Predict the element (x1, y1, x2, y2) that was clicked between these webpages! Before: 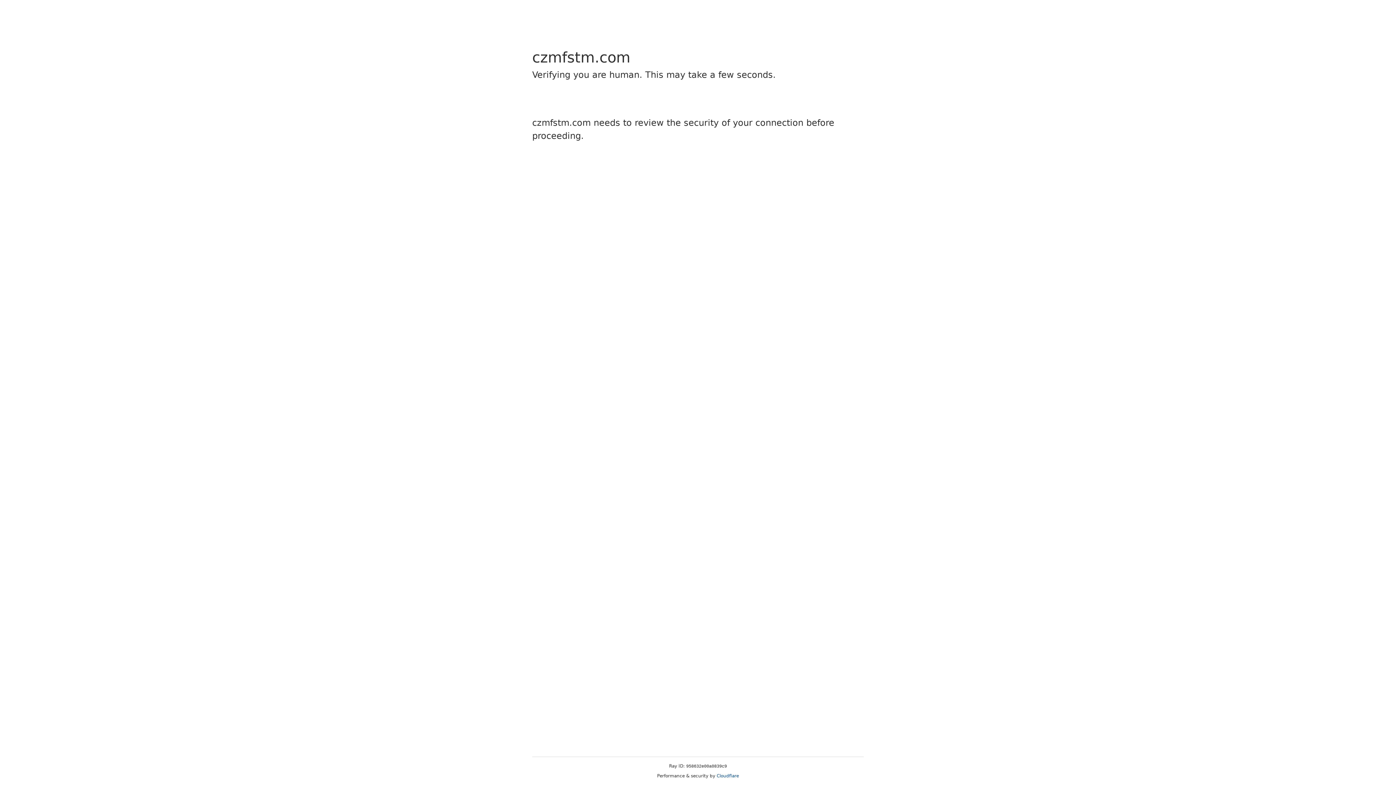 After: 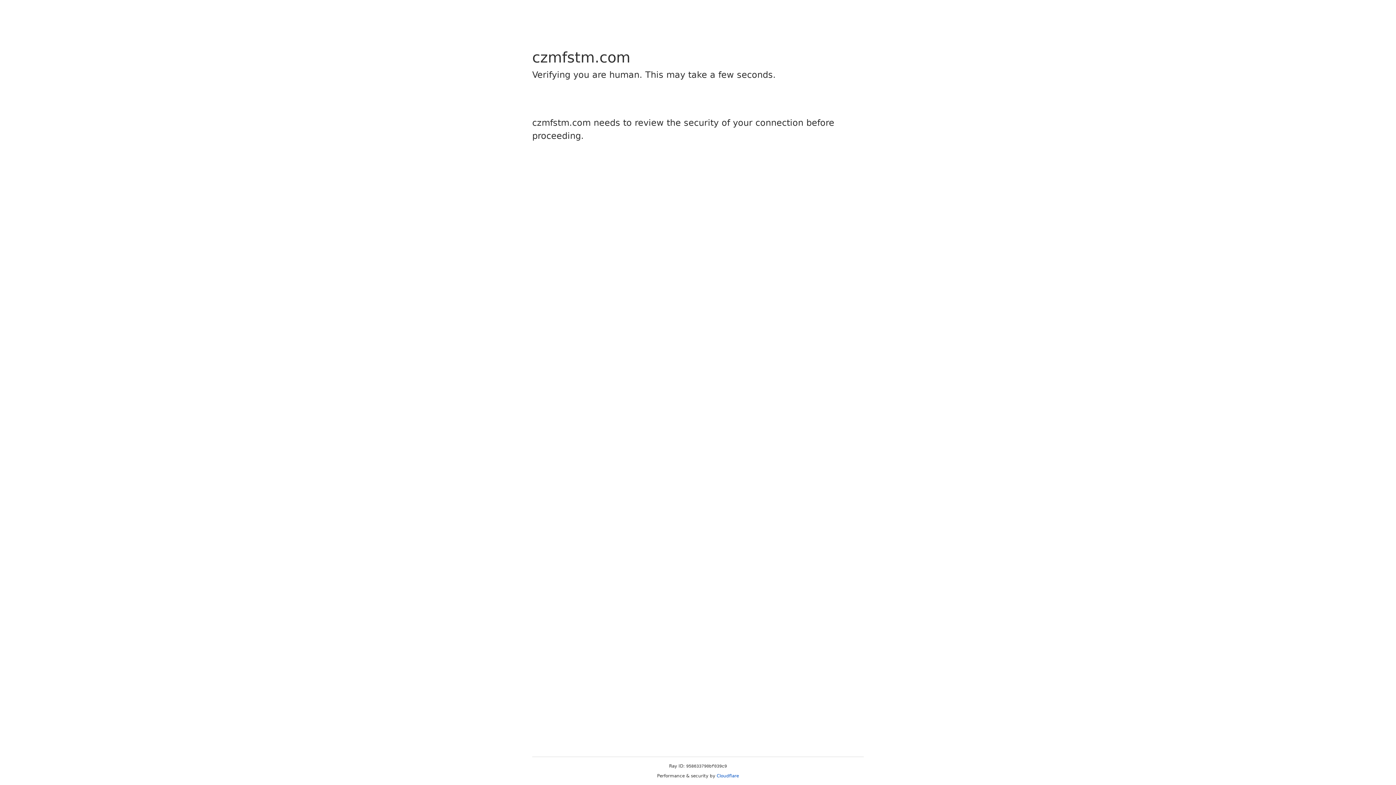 Action: label: Cloudflare bbox: (716, 773, 739, 778)